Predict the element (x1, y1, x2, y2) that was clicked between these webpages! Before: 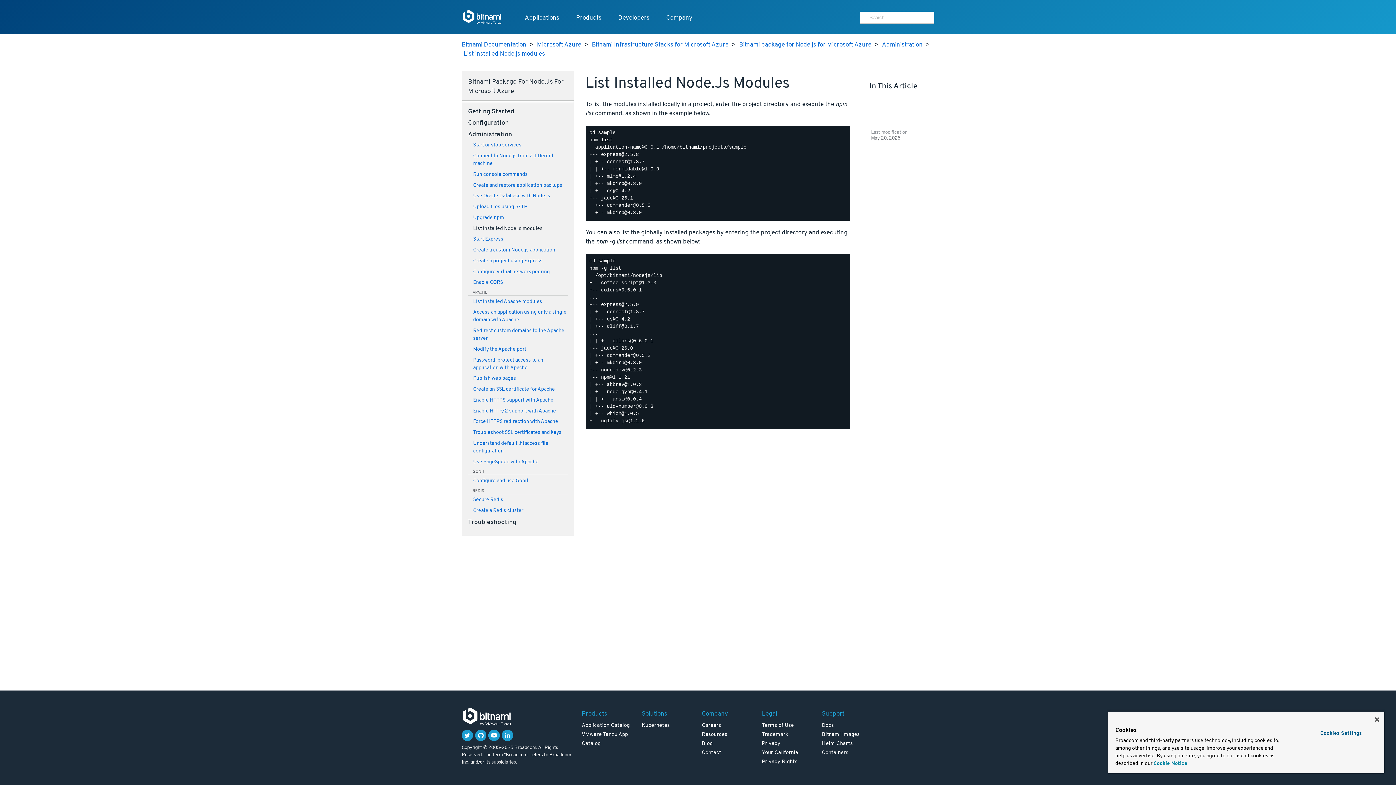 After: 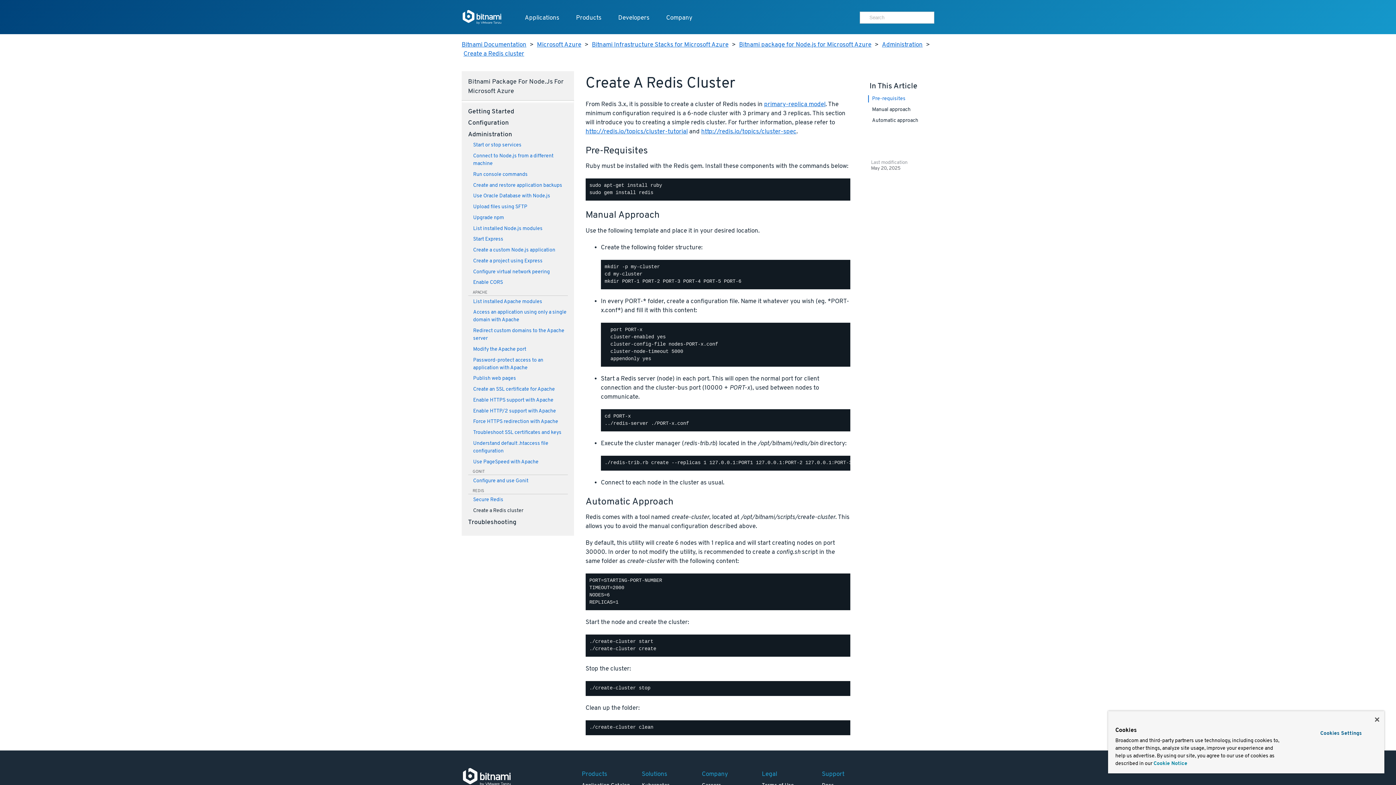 Action: bbox: (468, 507, 567, 514) label: Create a Redis cluster